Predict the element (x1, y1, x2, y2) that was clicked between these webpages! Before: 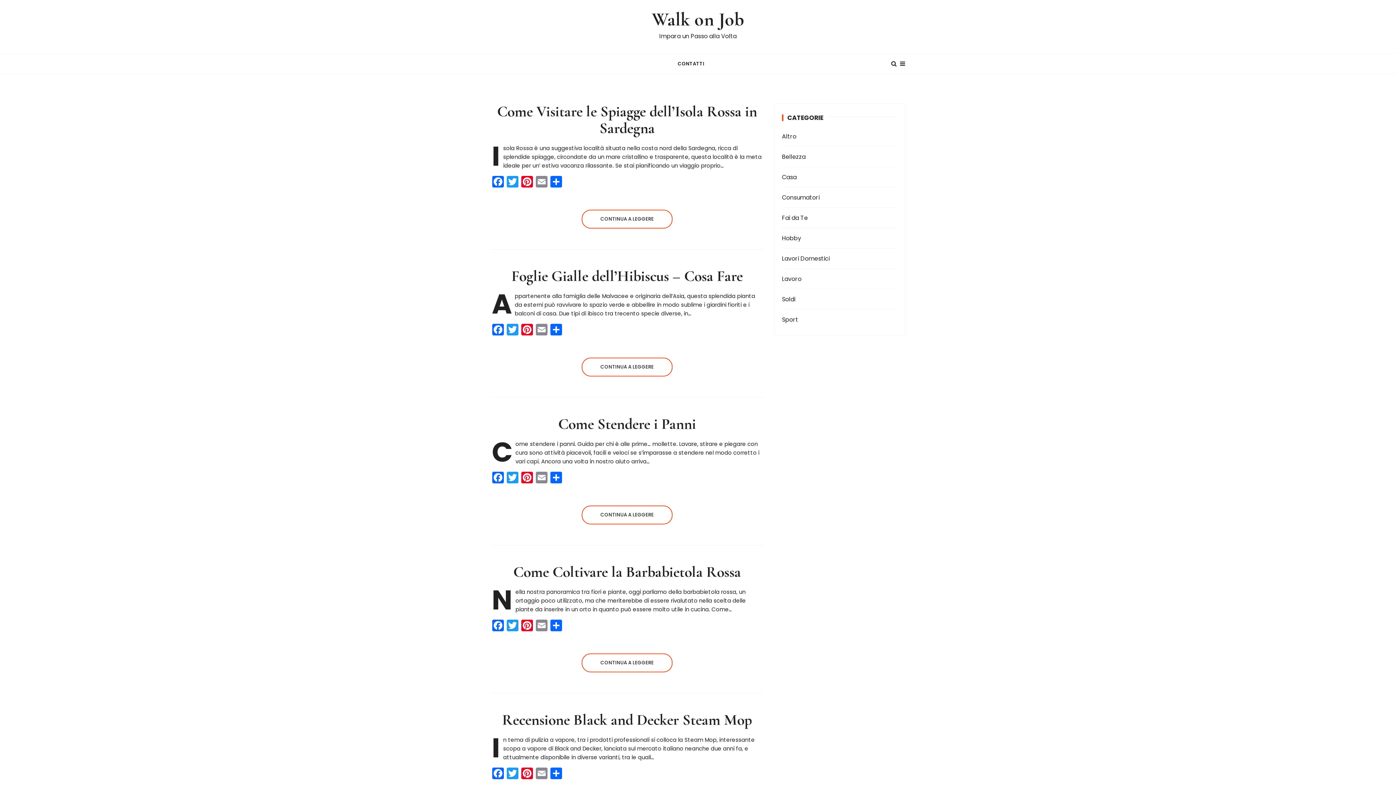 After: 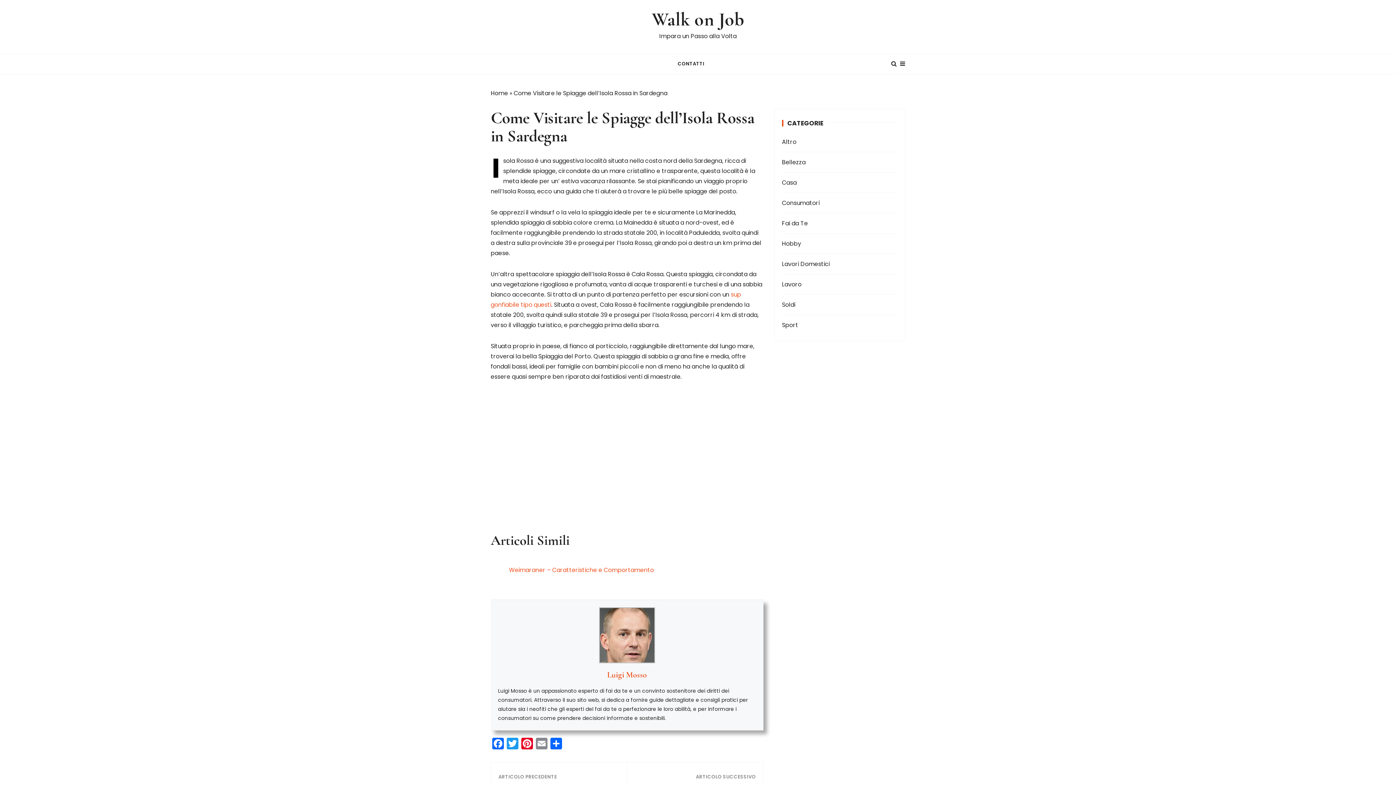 Action: label: CONTINUA A LEGGERE bbox: (581, 209, 672, 228)